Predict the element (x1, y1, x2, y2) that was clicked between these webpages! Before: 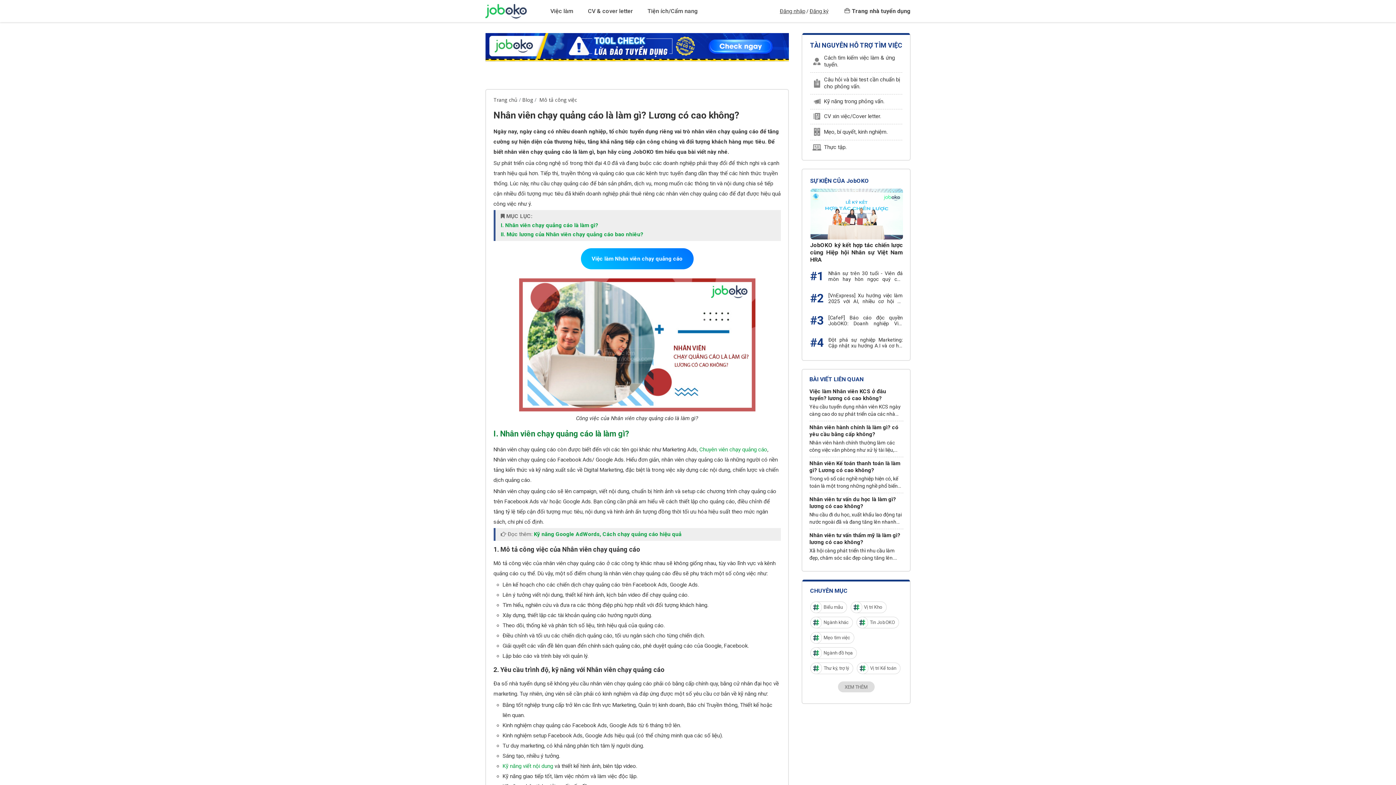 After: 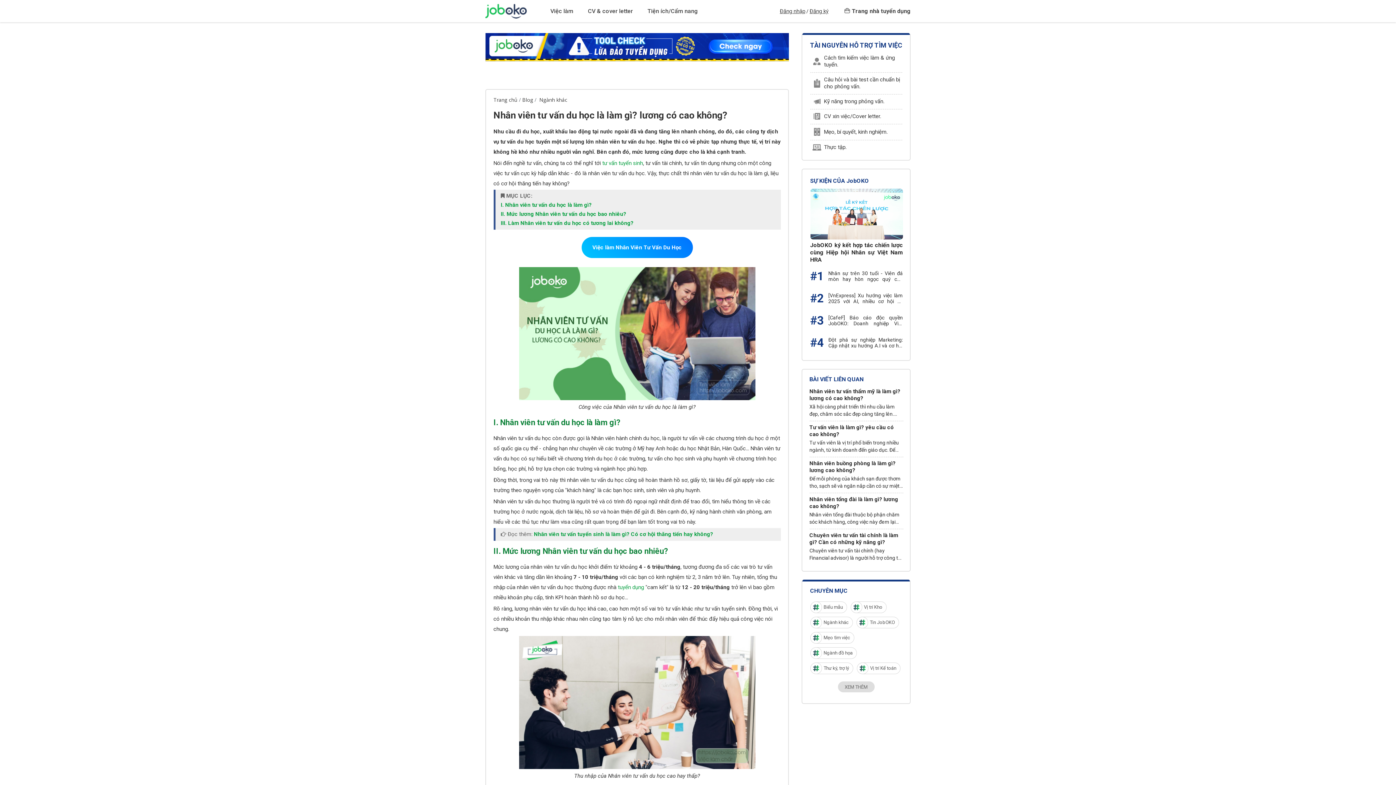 Action: bbox: (809, 496, 896, 509) label: Nhân viên tư vấn du học là làm gì? lương có cao không?